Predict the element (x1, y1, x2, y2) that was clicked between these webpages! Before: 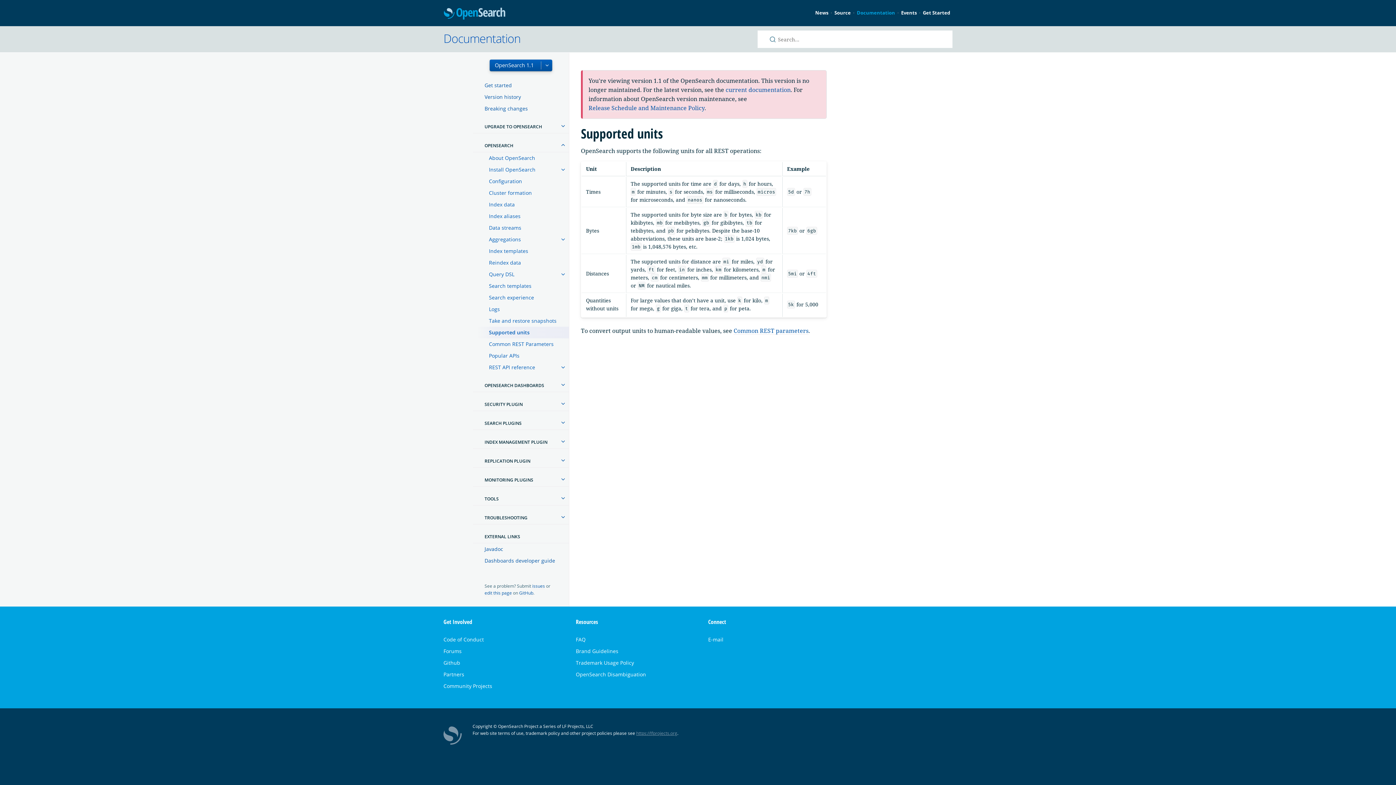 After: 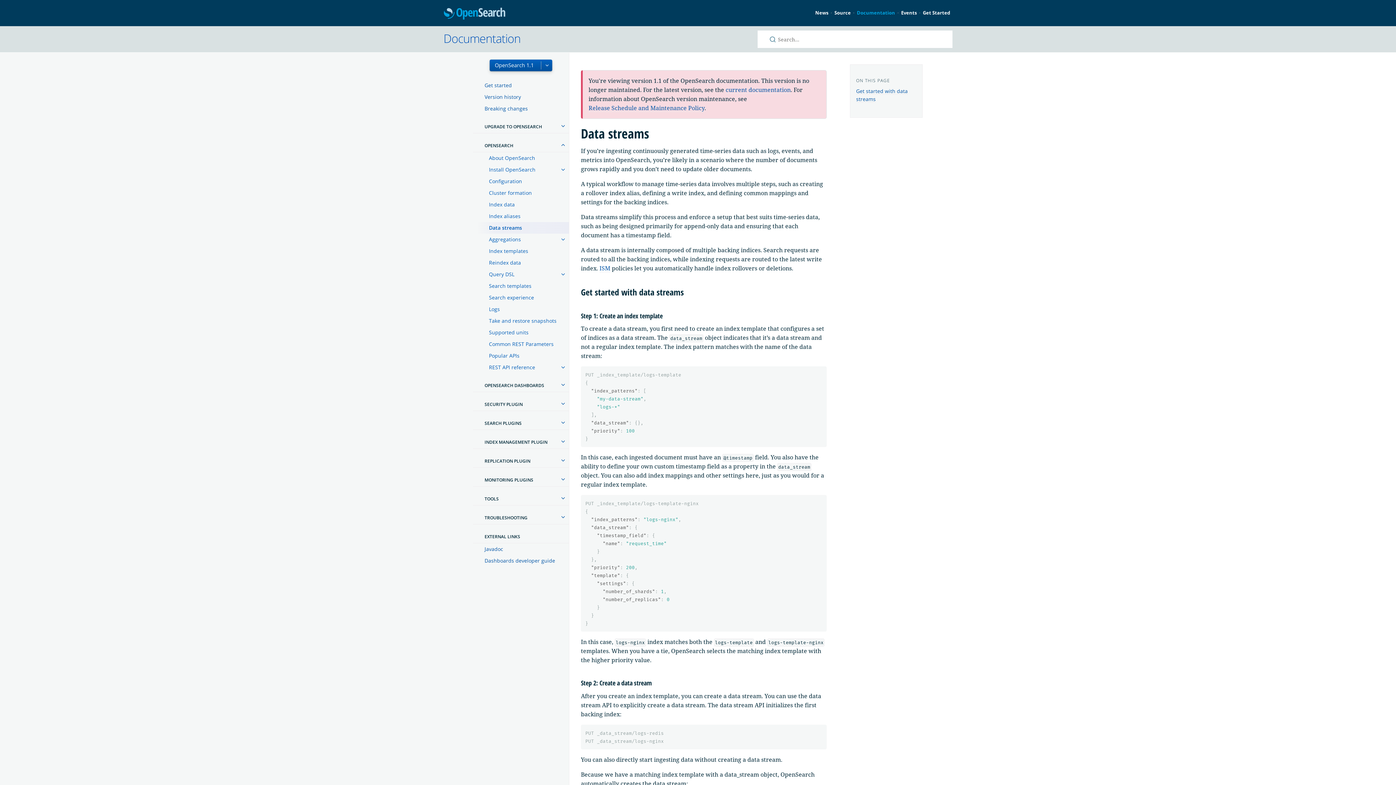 Action: bbox: (477, 222, 569, 233) label: Data streams